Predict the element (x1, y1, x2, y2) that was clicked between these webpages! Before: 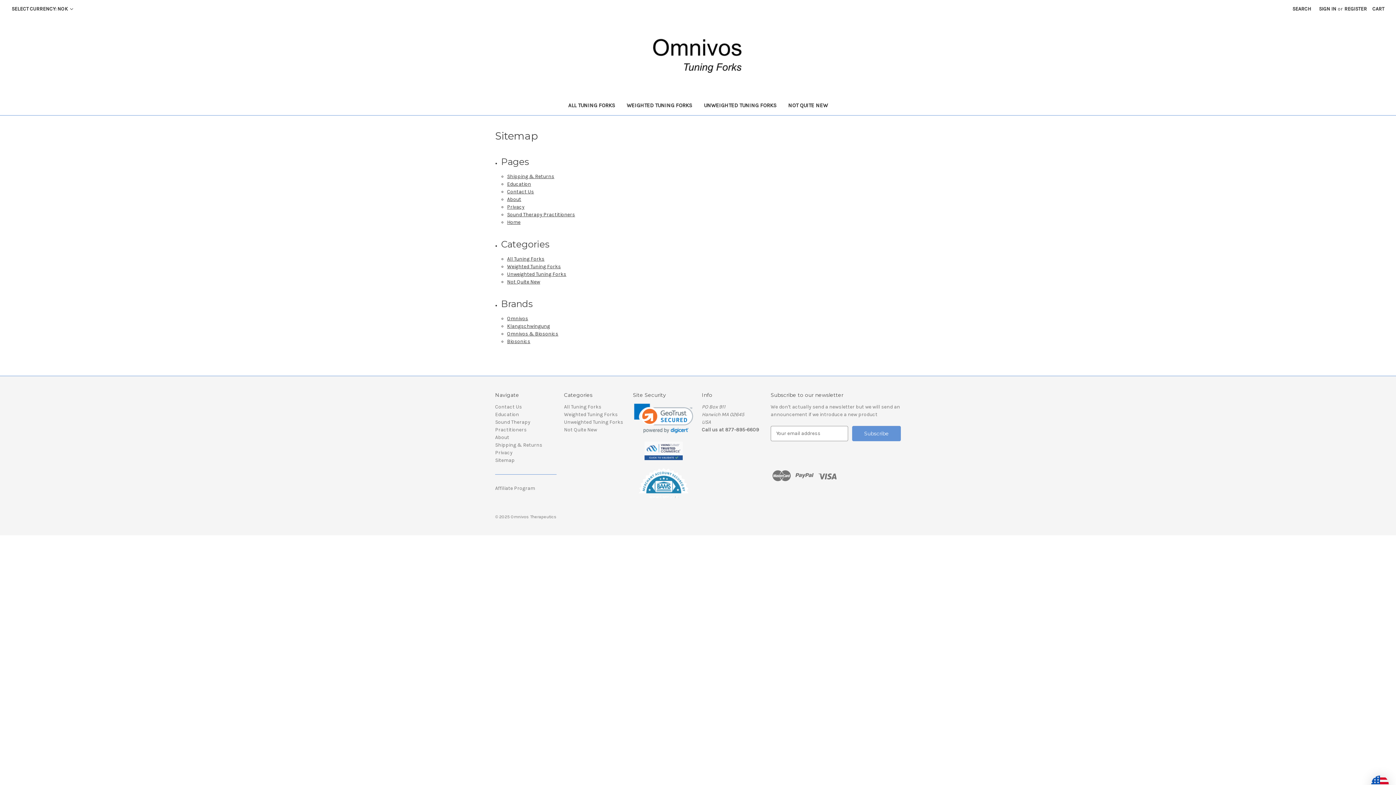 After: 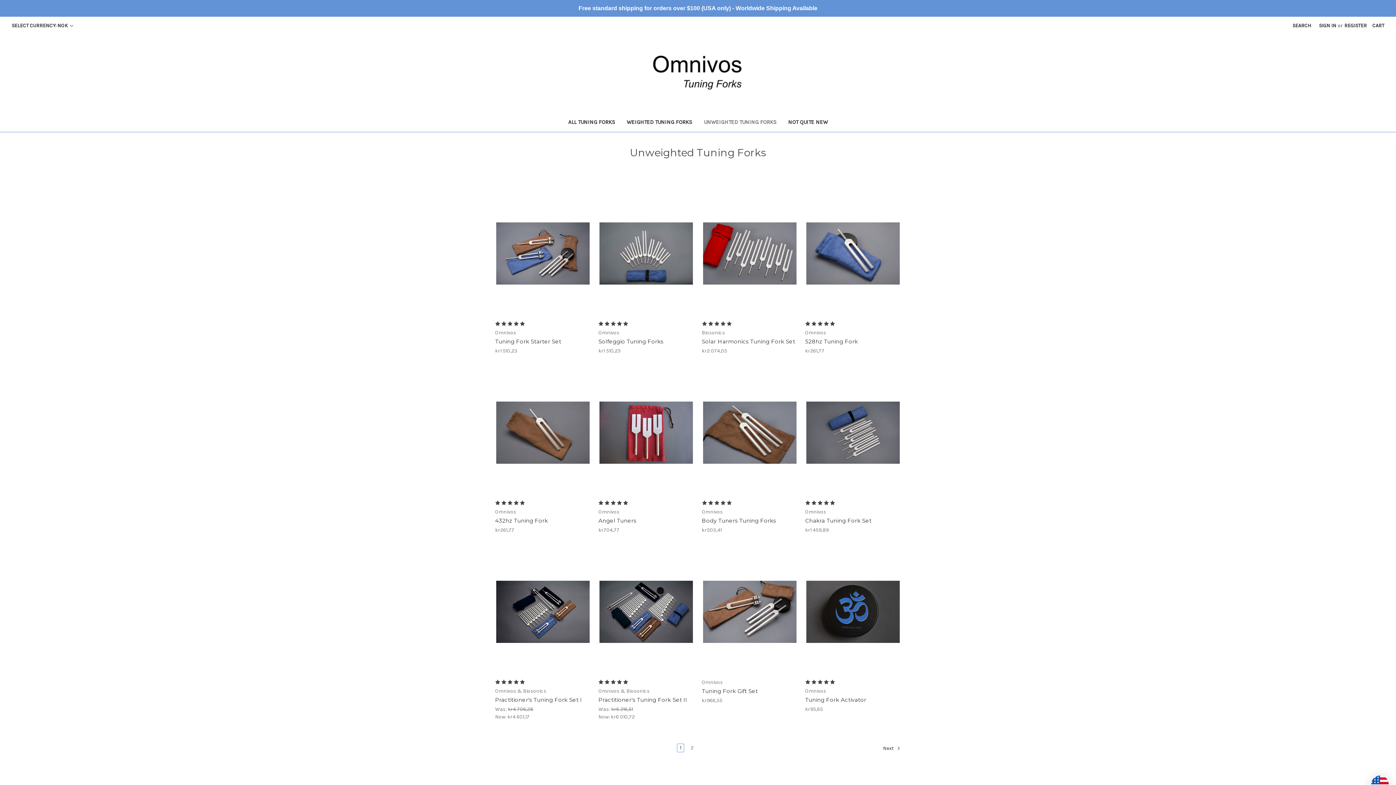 Action: label: Unweighted Tuning Forks bbox: (564, 419, 623, 425)